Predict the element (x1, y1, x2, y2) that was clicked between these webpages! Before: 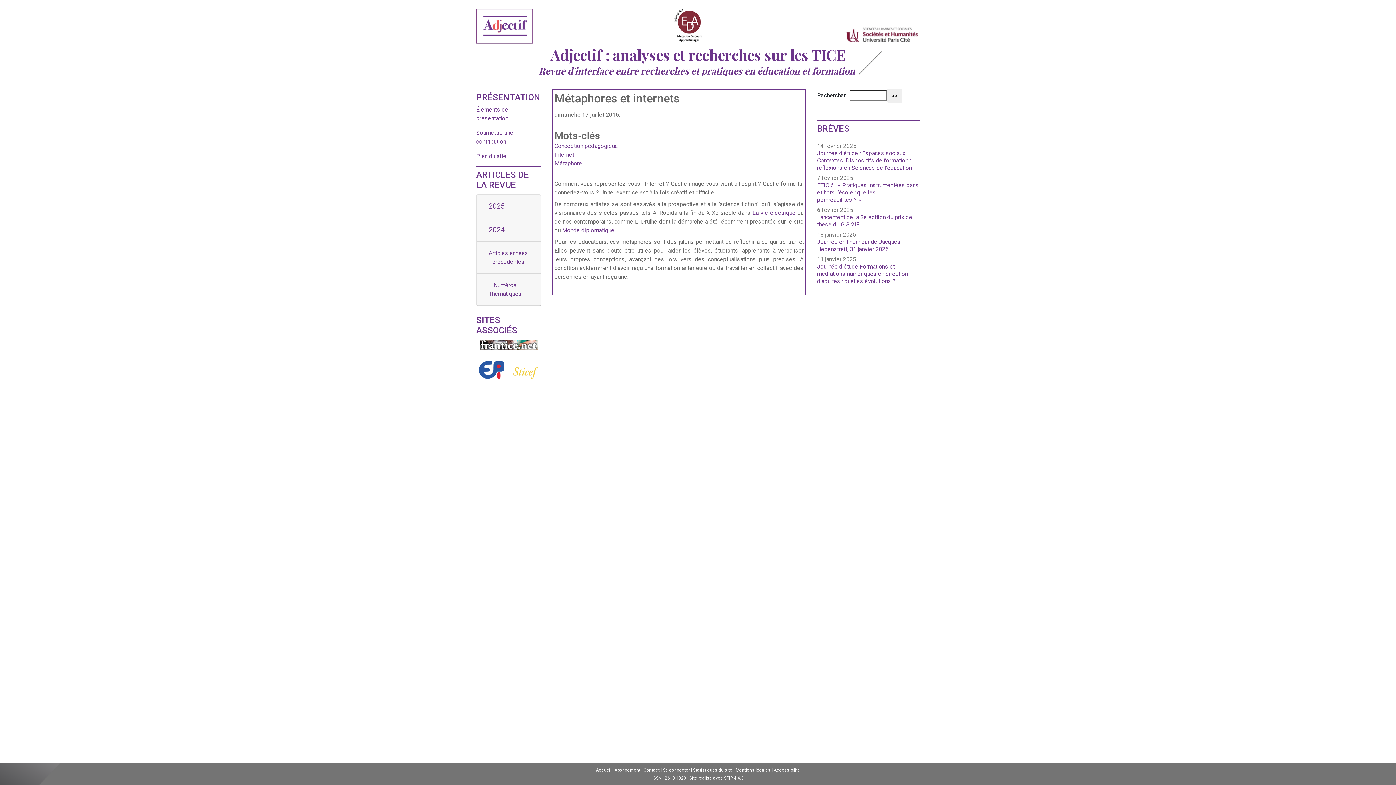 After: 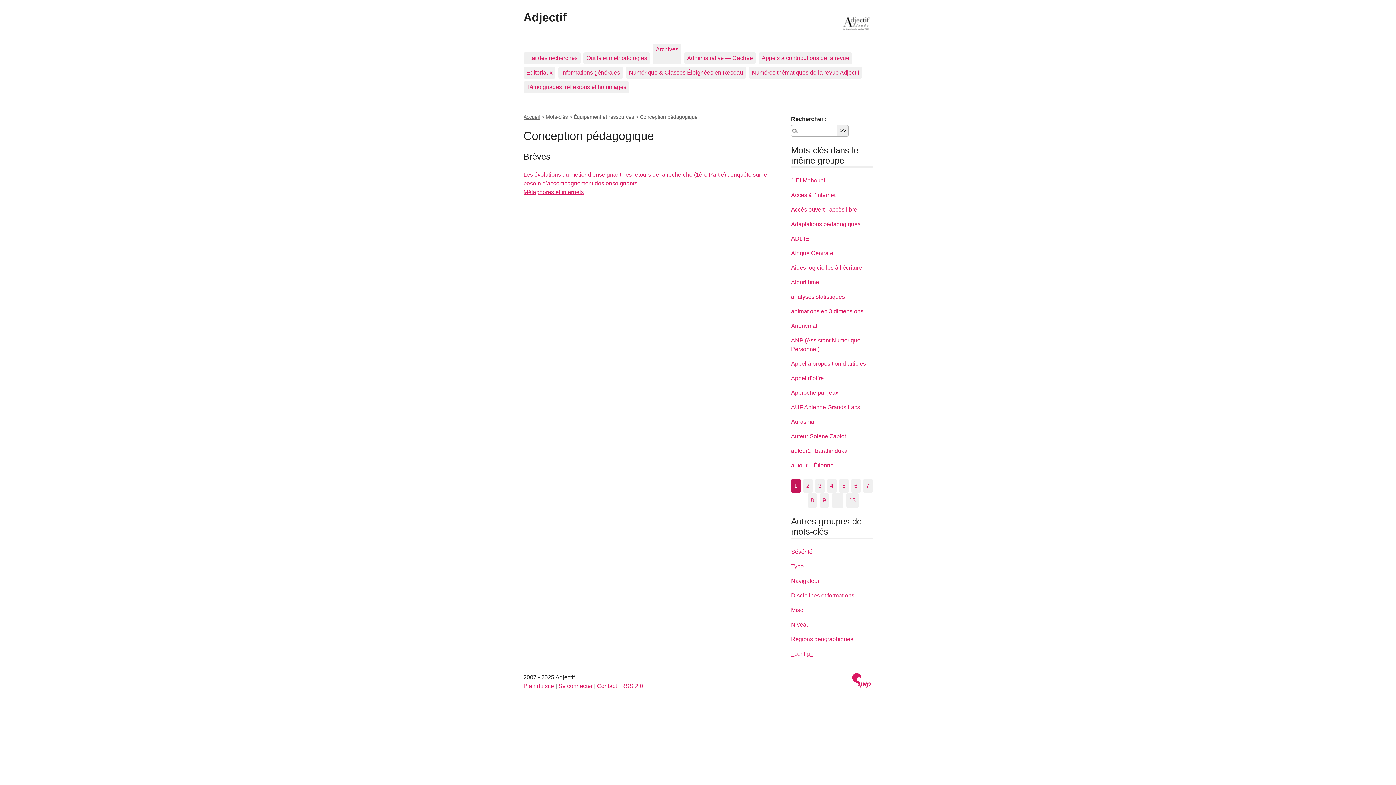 Action: bbox: (554, 142, 618, 149) label: Conception pédagogique